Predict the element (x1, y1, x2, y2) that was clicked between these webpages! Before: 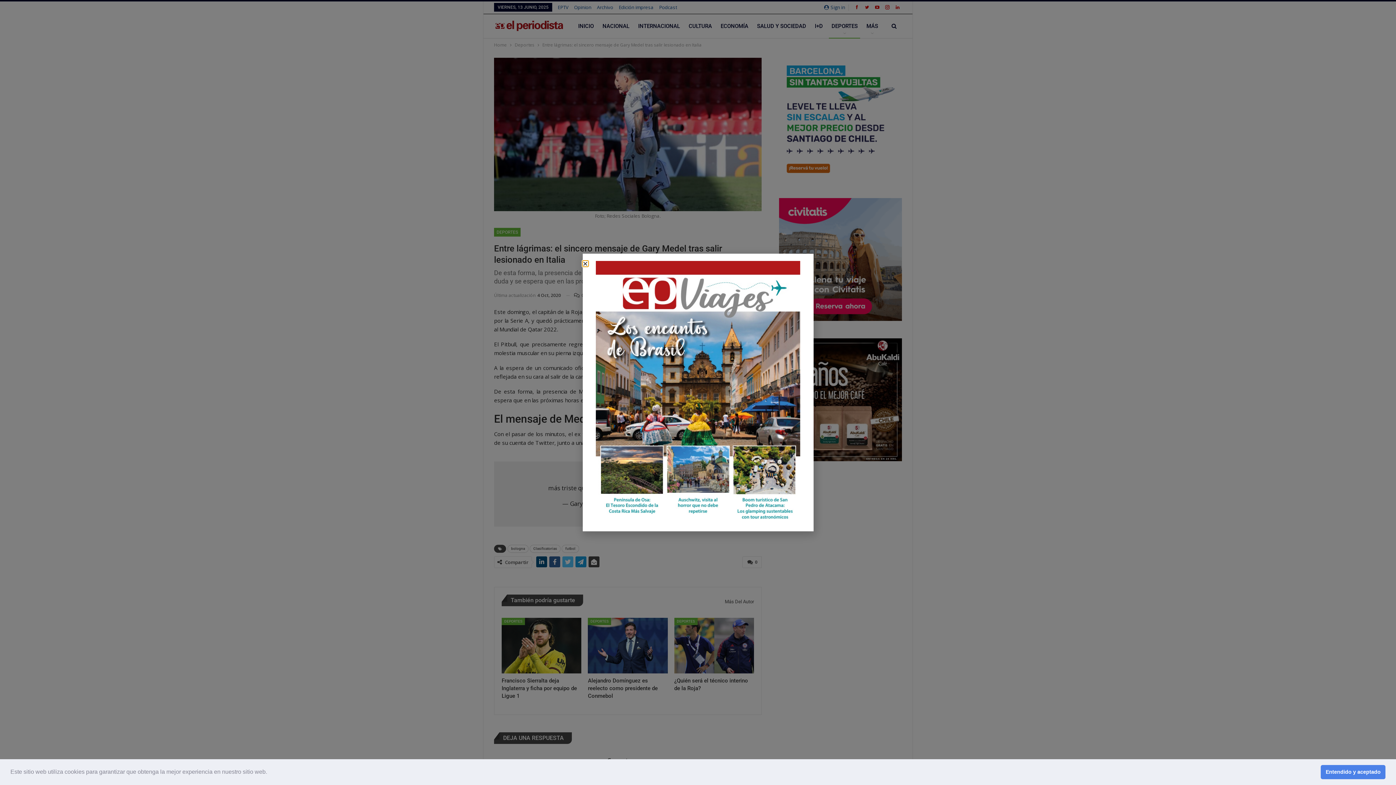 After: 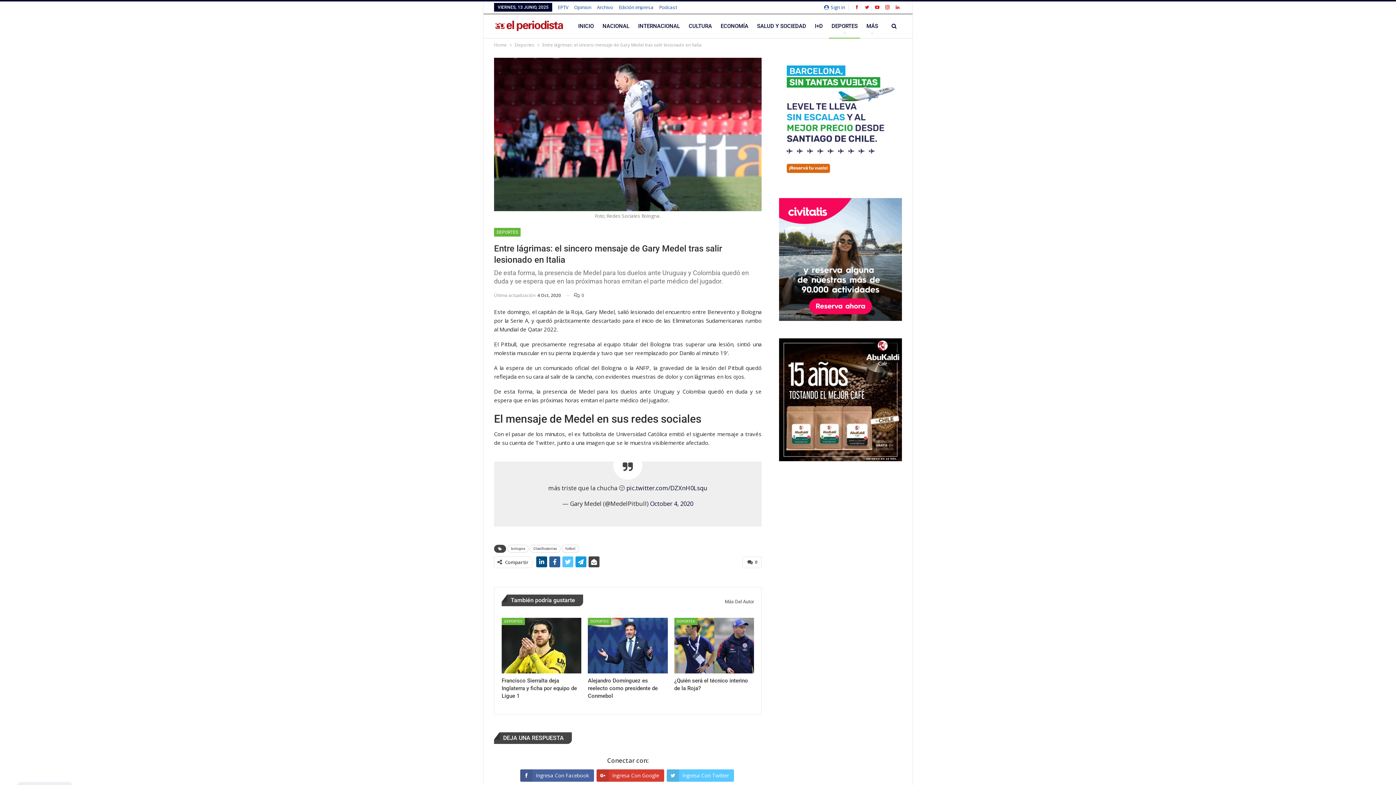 Action: bbox: (1321, 765, 1385, 779) label: dismiss cookie message